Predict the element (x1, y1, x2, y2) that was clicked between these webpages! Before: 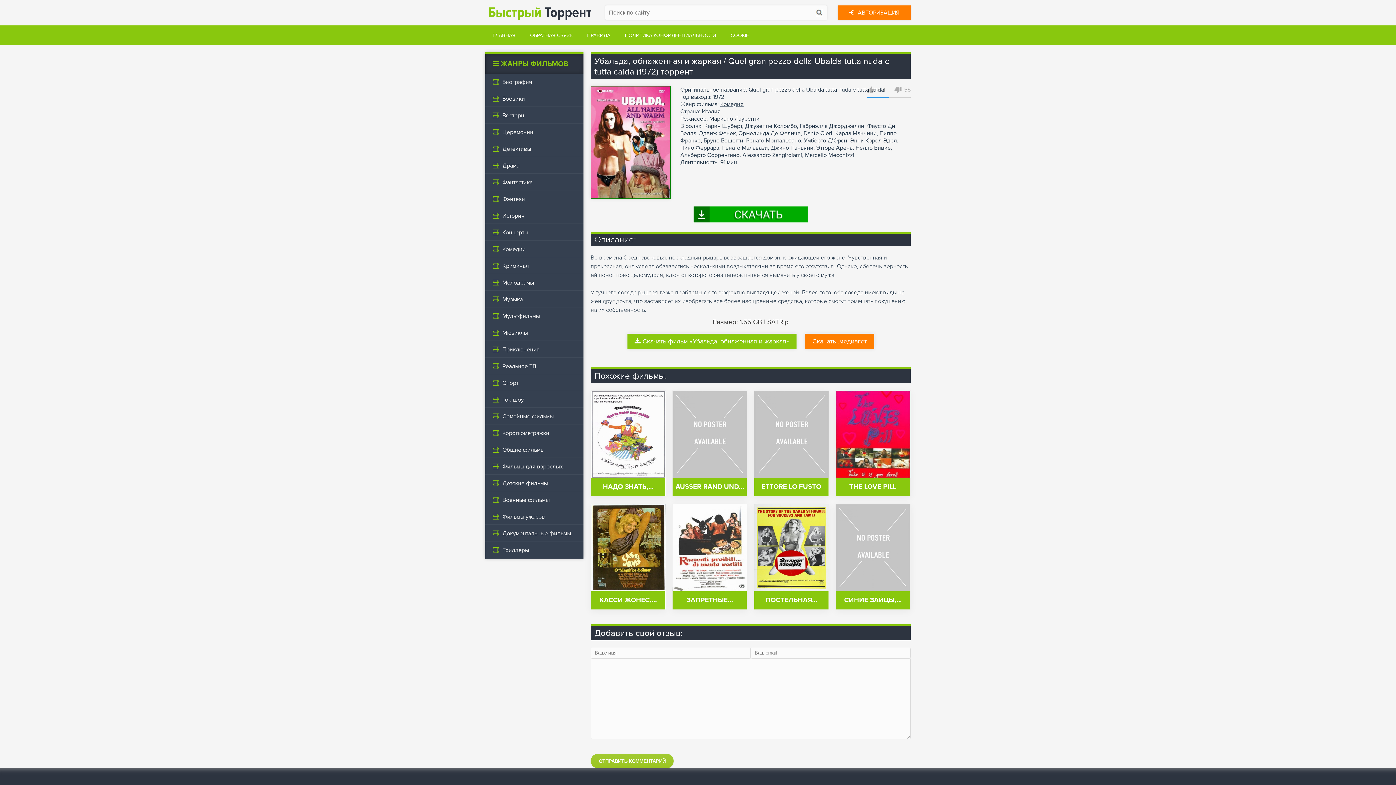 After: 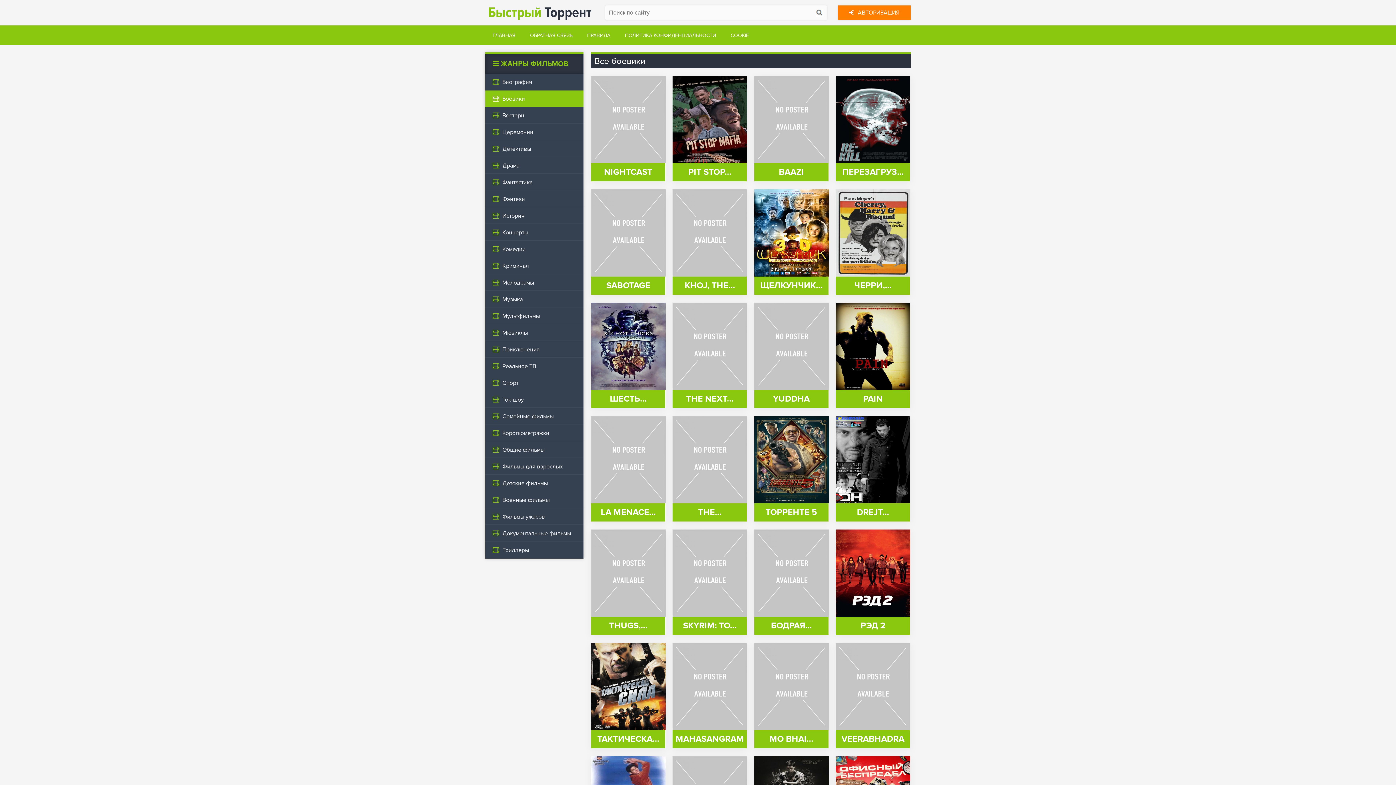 Action: bbox: (492, 95, 576, 102) label:  Боевики